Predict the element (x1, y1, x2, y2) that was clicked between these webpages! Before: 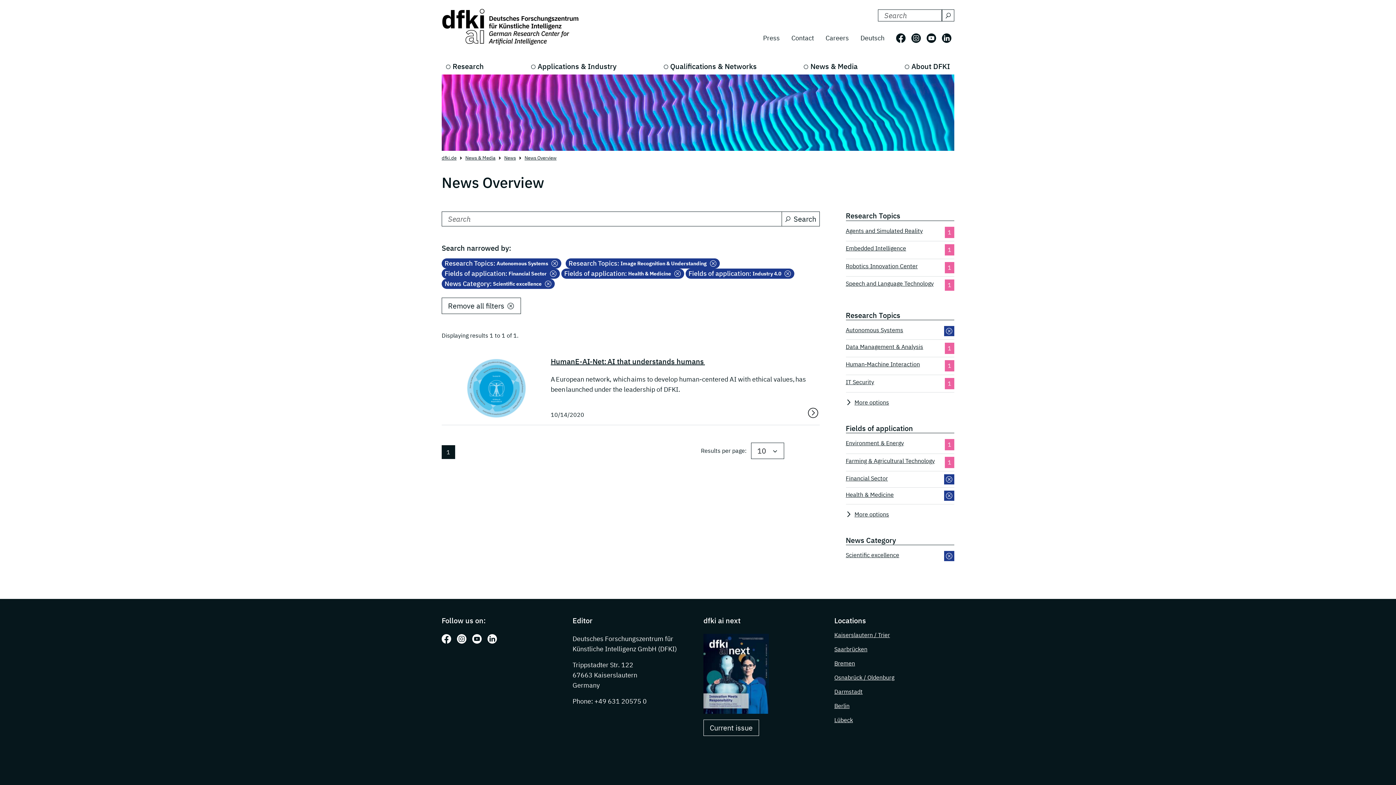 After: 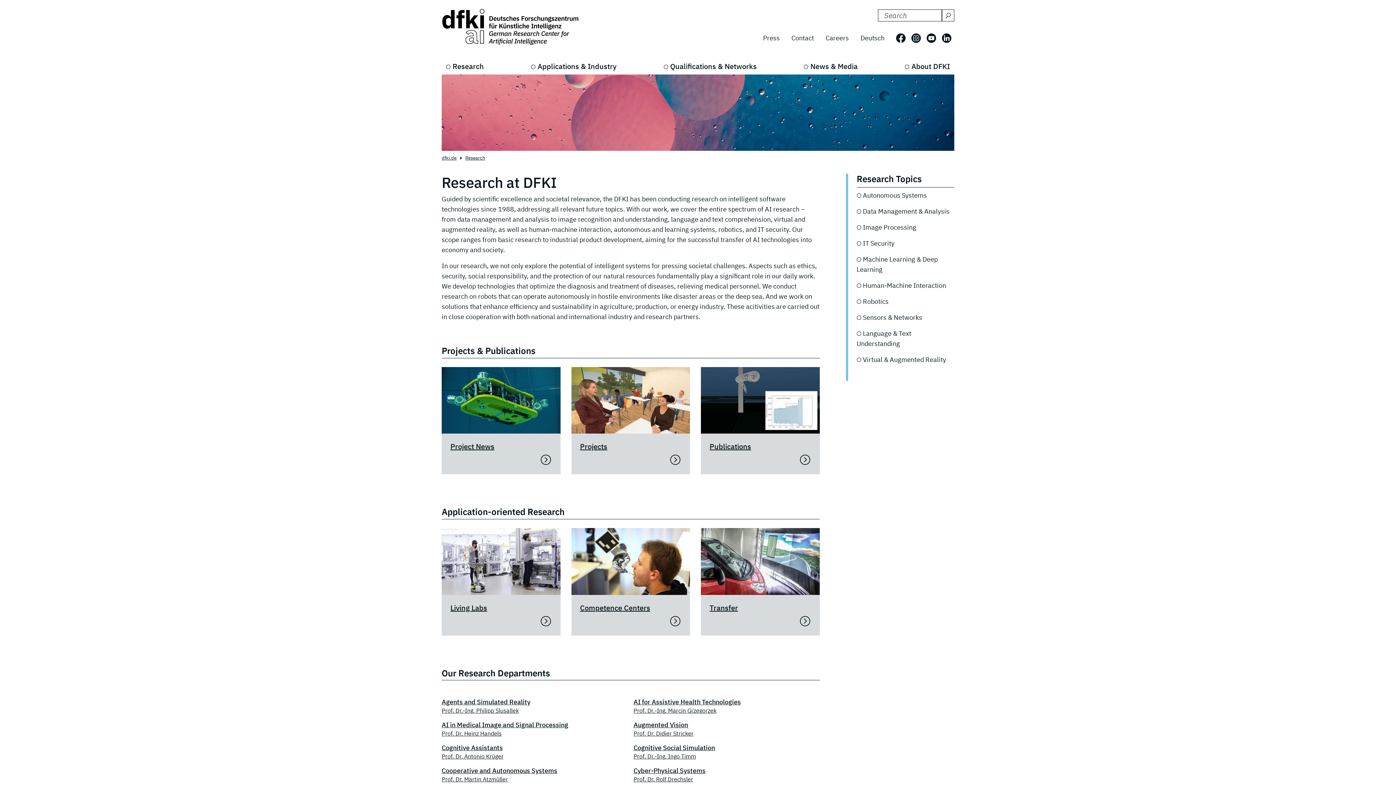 Action: label: Research bbox: (441, 58, 488, 74)